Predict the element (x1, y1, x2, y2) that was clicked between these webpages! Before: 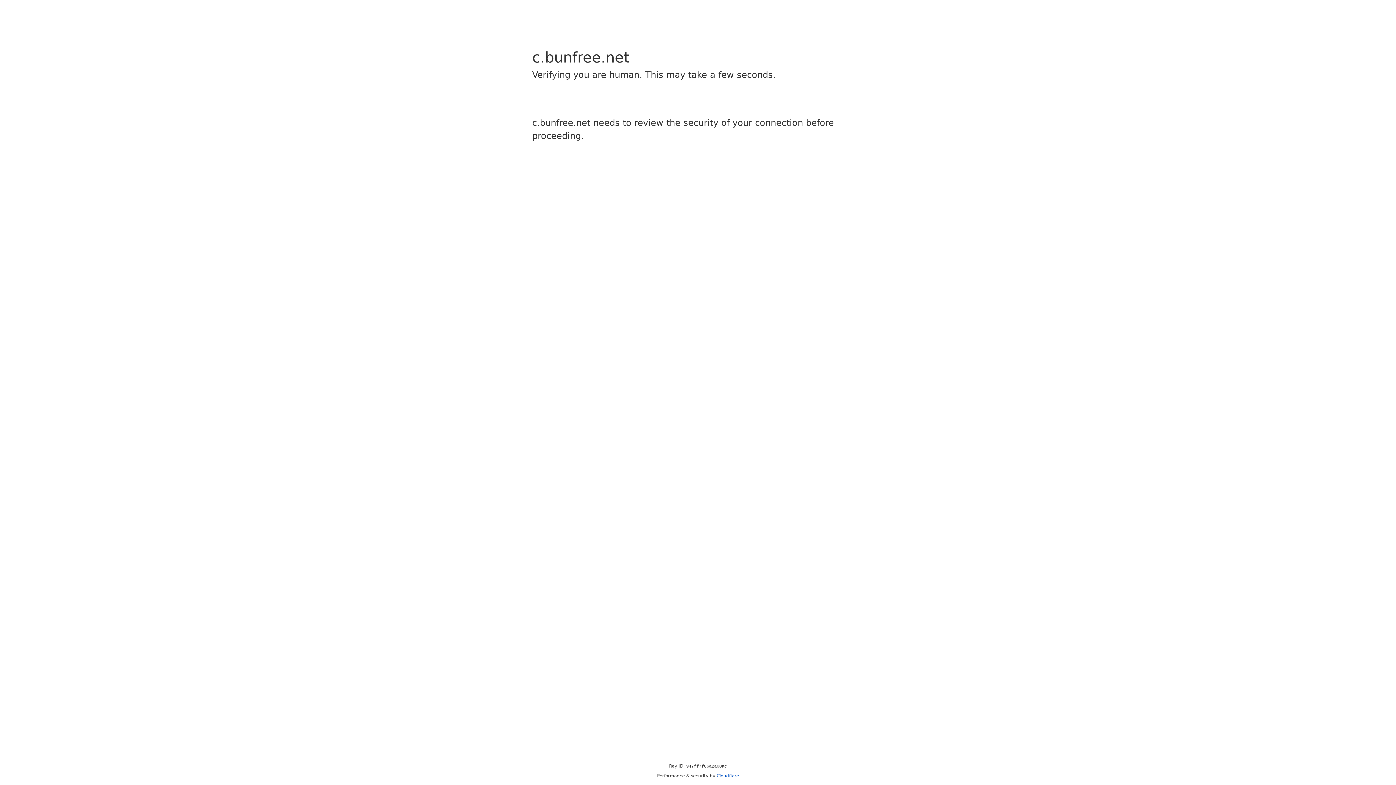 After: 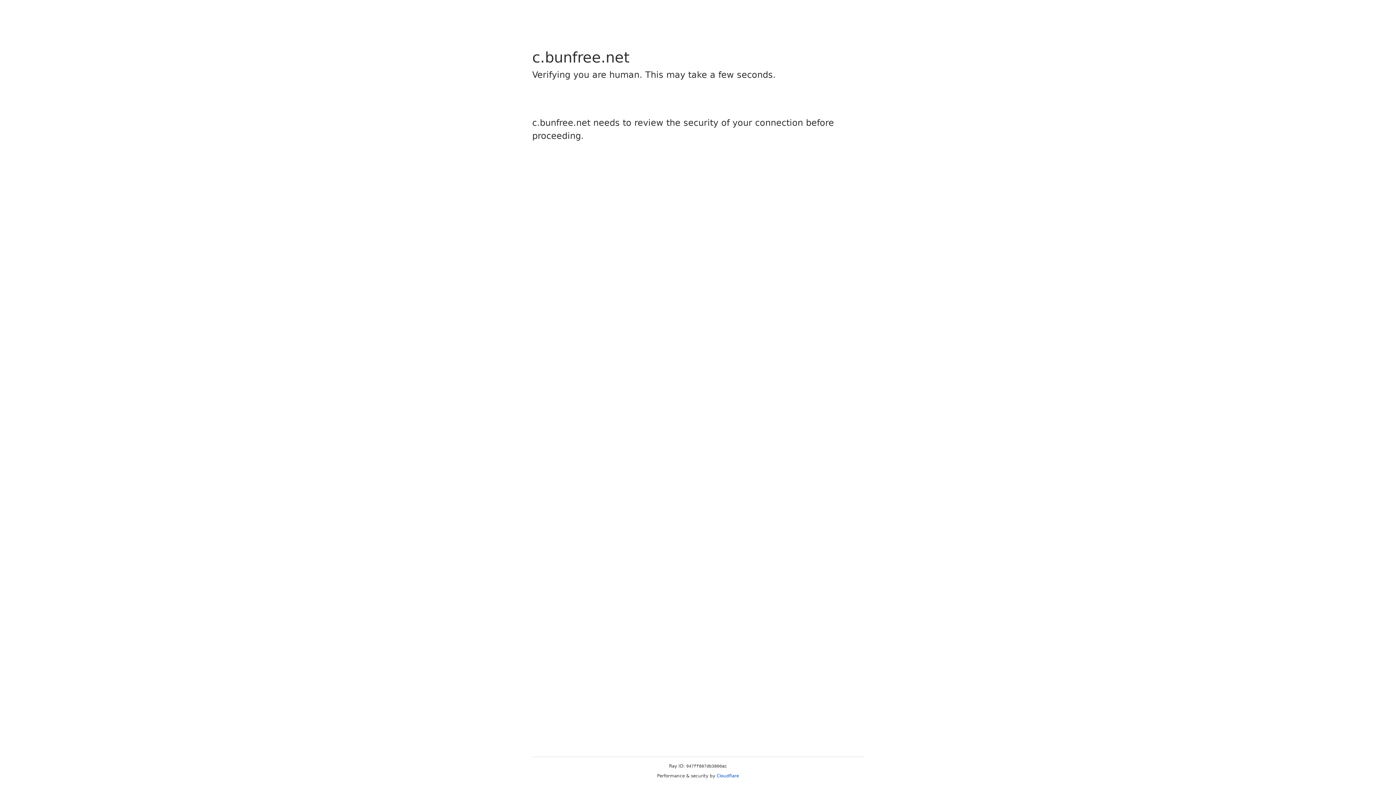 Action: label: Cloudflare bbox: (716, 773, 739, 778)